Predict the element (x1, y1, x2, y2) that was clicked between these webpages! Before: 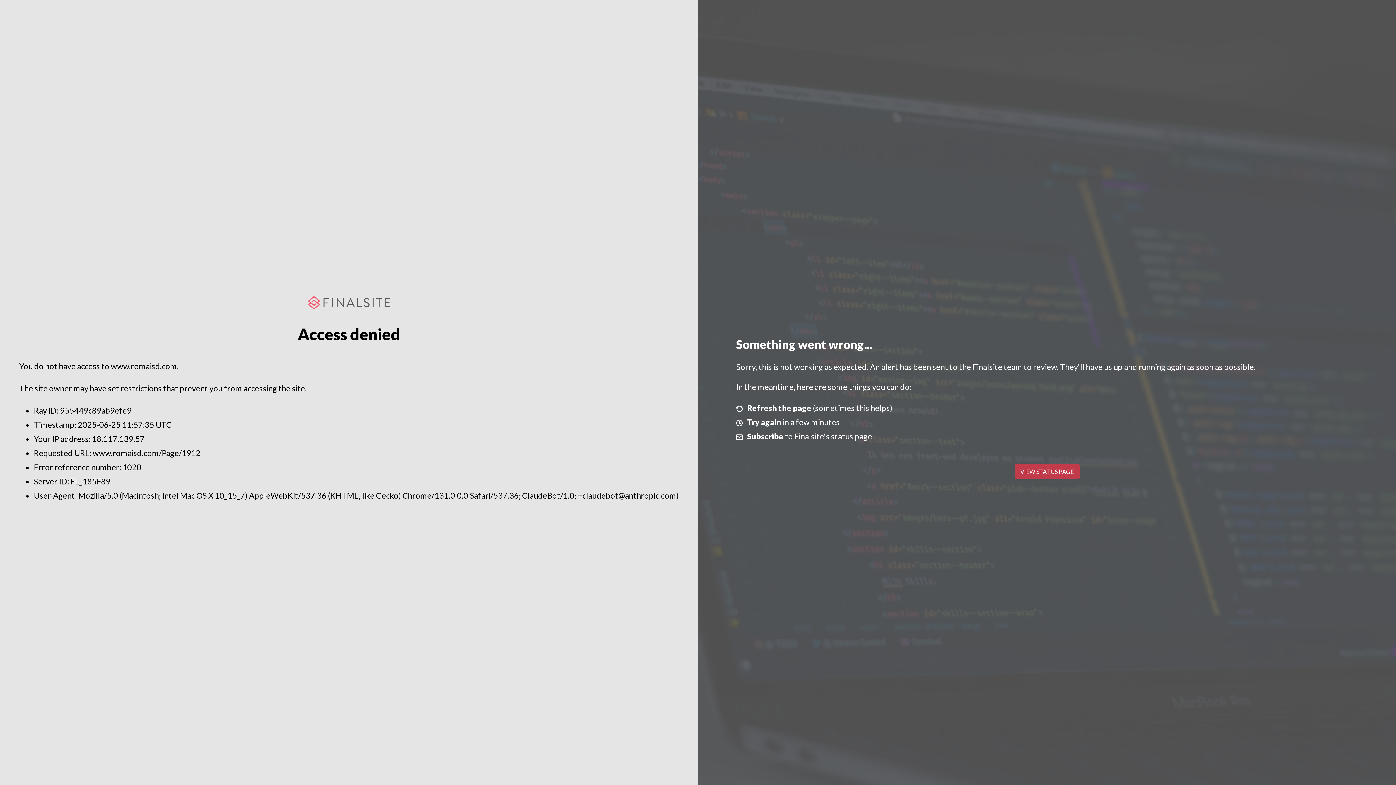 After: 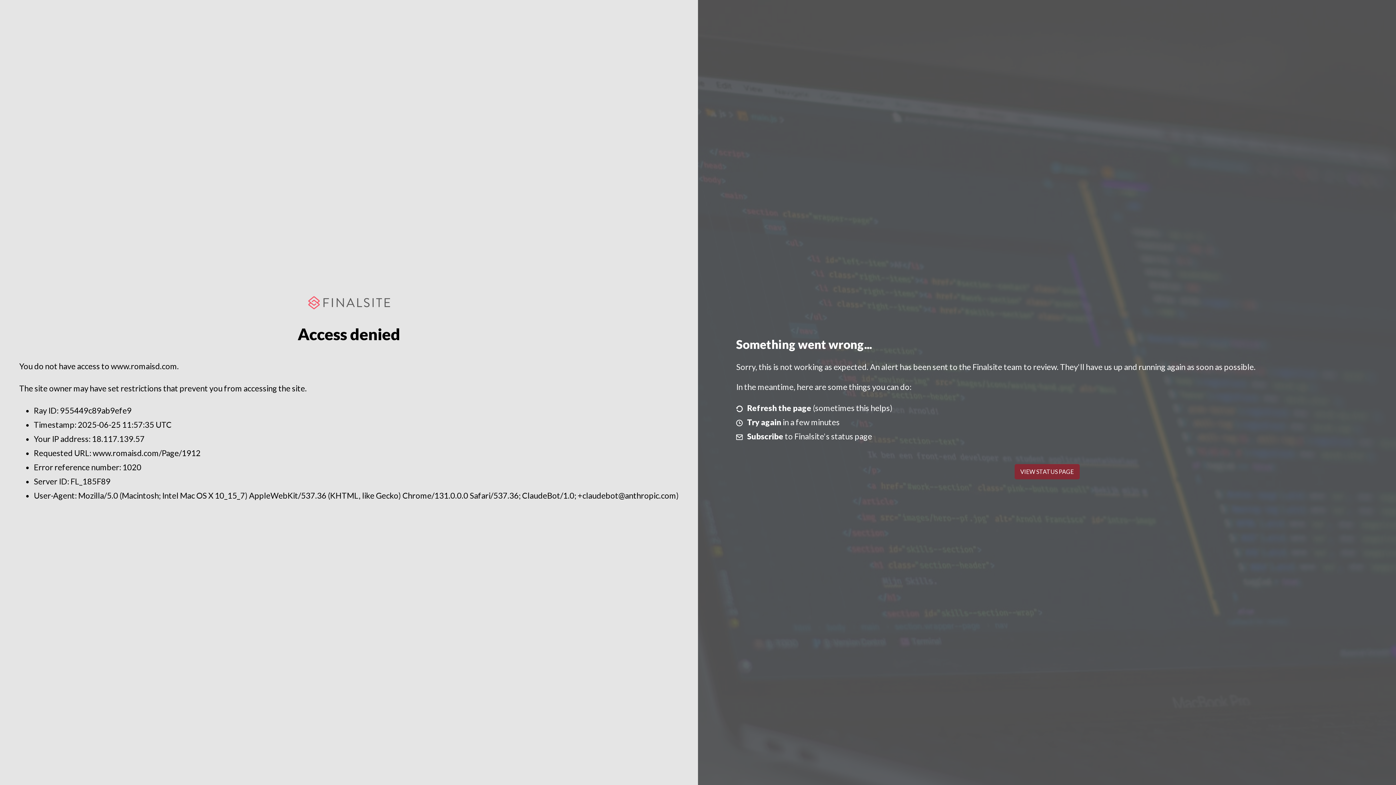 Action: label: VIEW STATUS PAGE bbox: (1014, 464, 1079, 479)